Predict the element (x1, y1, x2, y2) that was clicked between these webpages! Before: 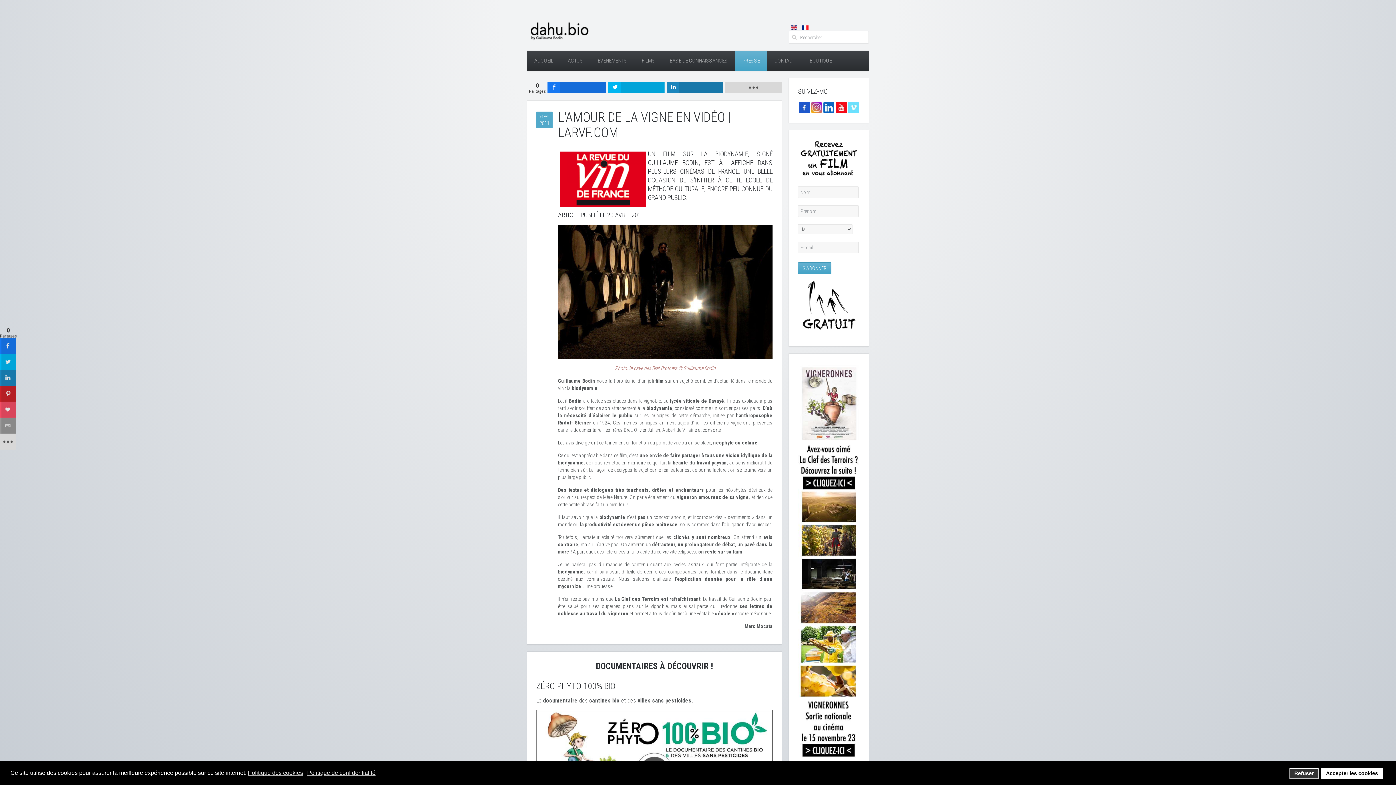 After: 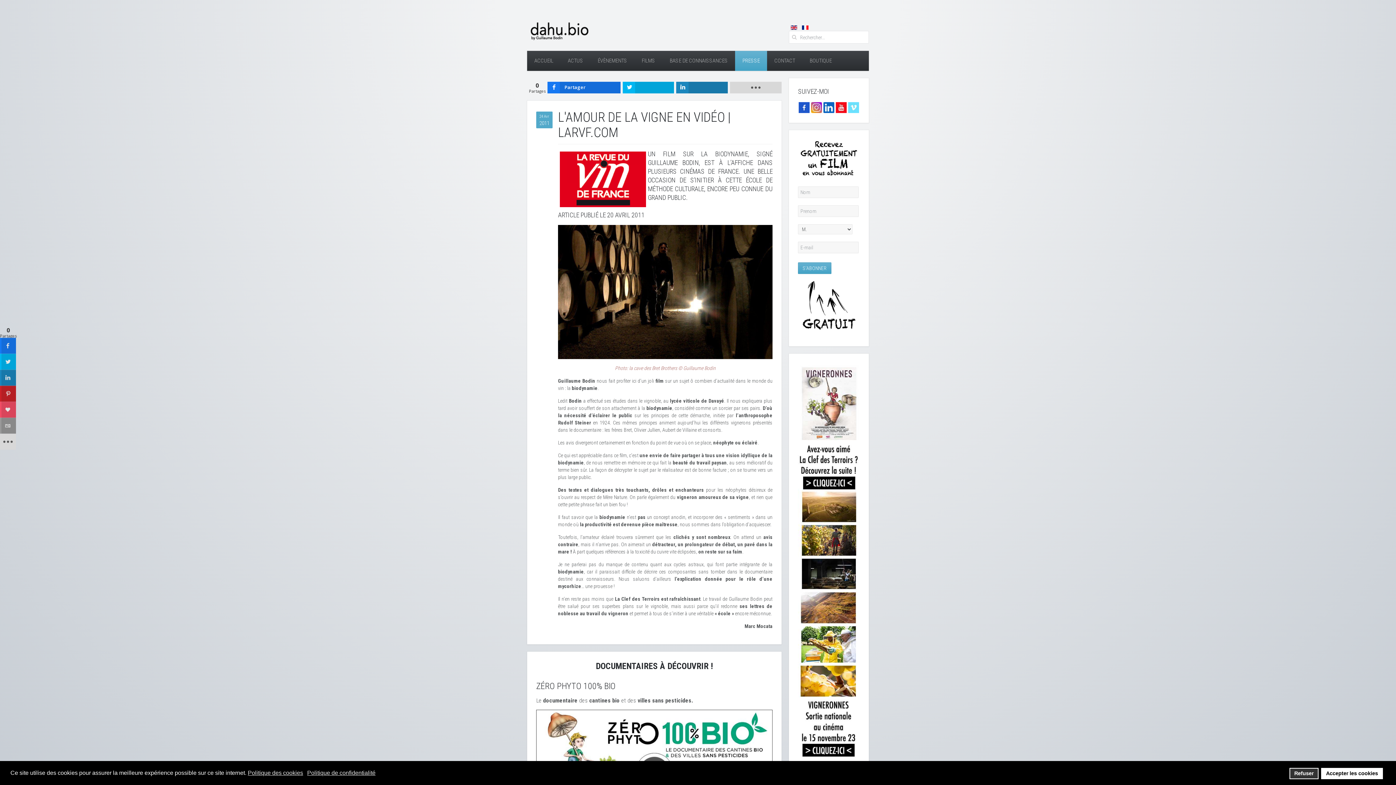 Action: bbox: (547, 81, 606, 93) label: inline_top_facebook